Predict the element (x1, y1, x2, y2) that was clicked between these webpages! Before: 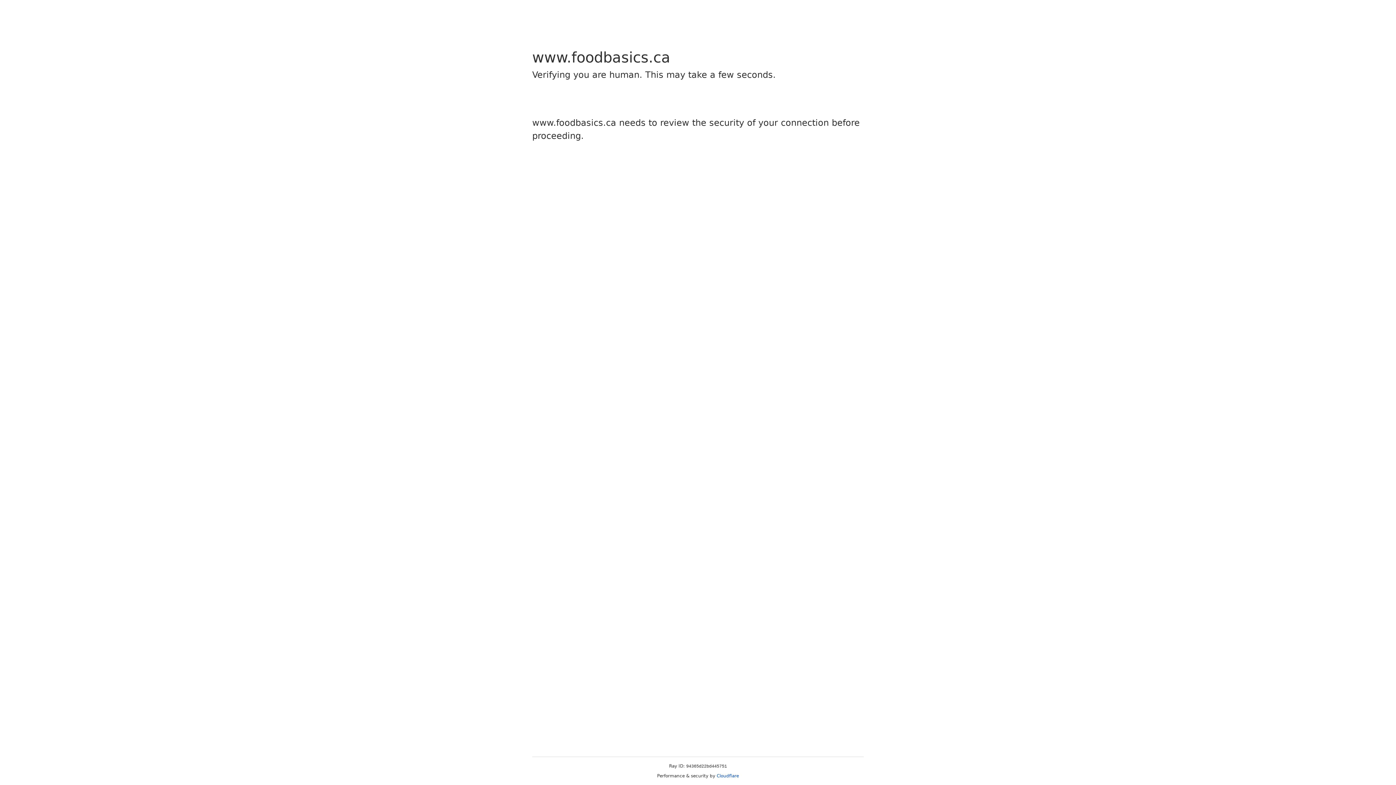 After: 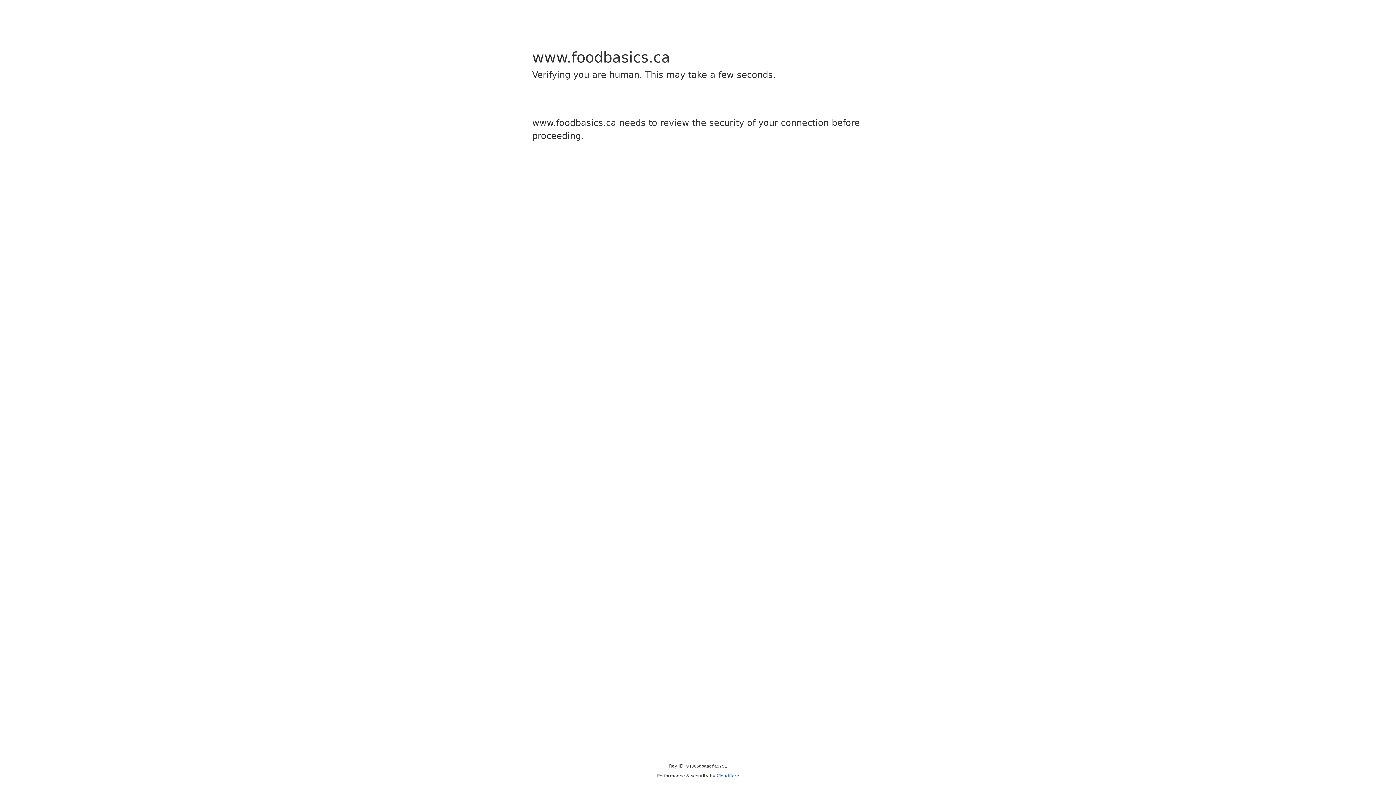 Action: bbox: (716, 773, 739, 778) label: Cloudflare